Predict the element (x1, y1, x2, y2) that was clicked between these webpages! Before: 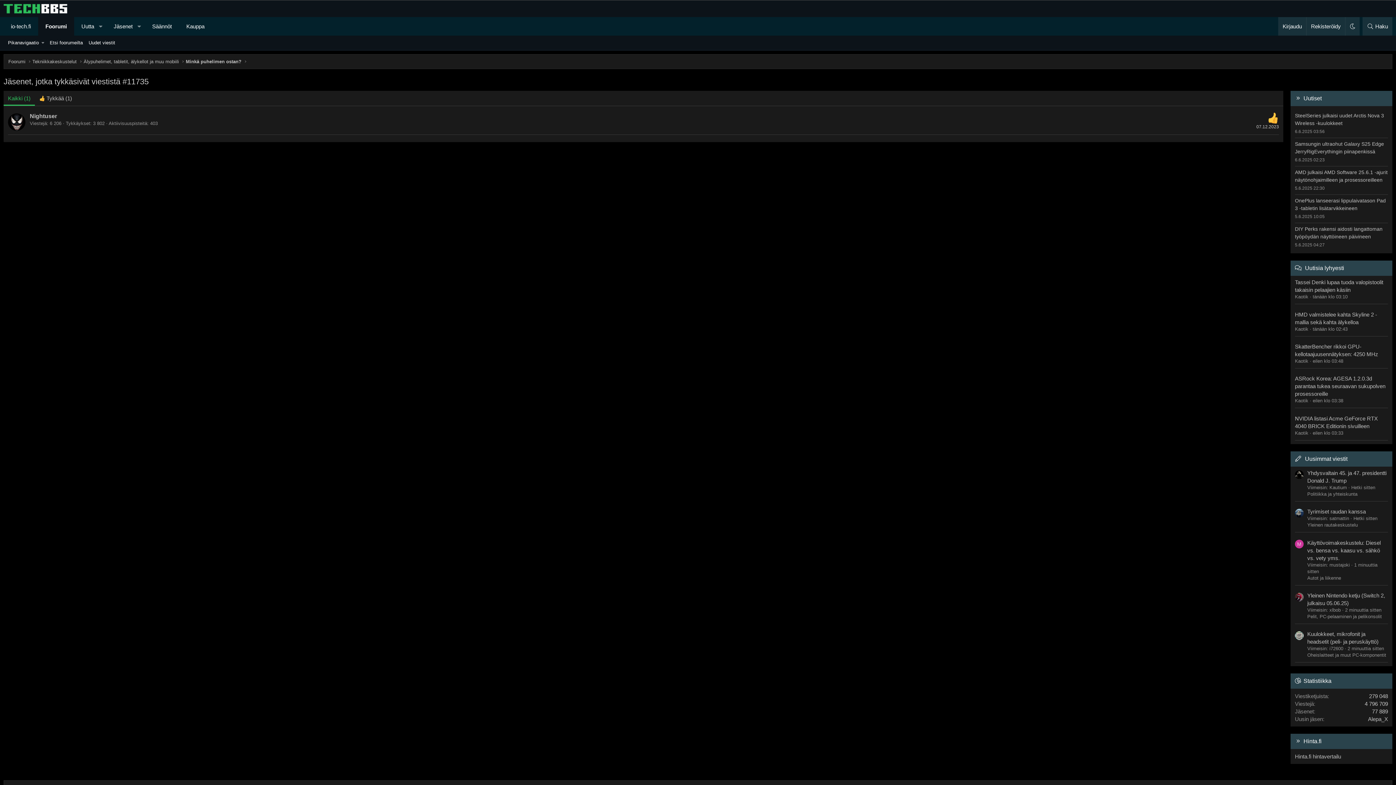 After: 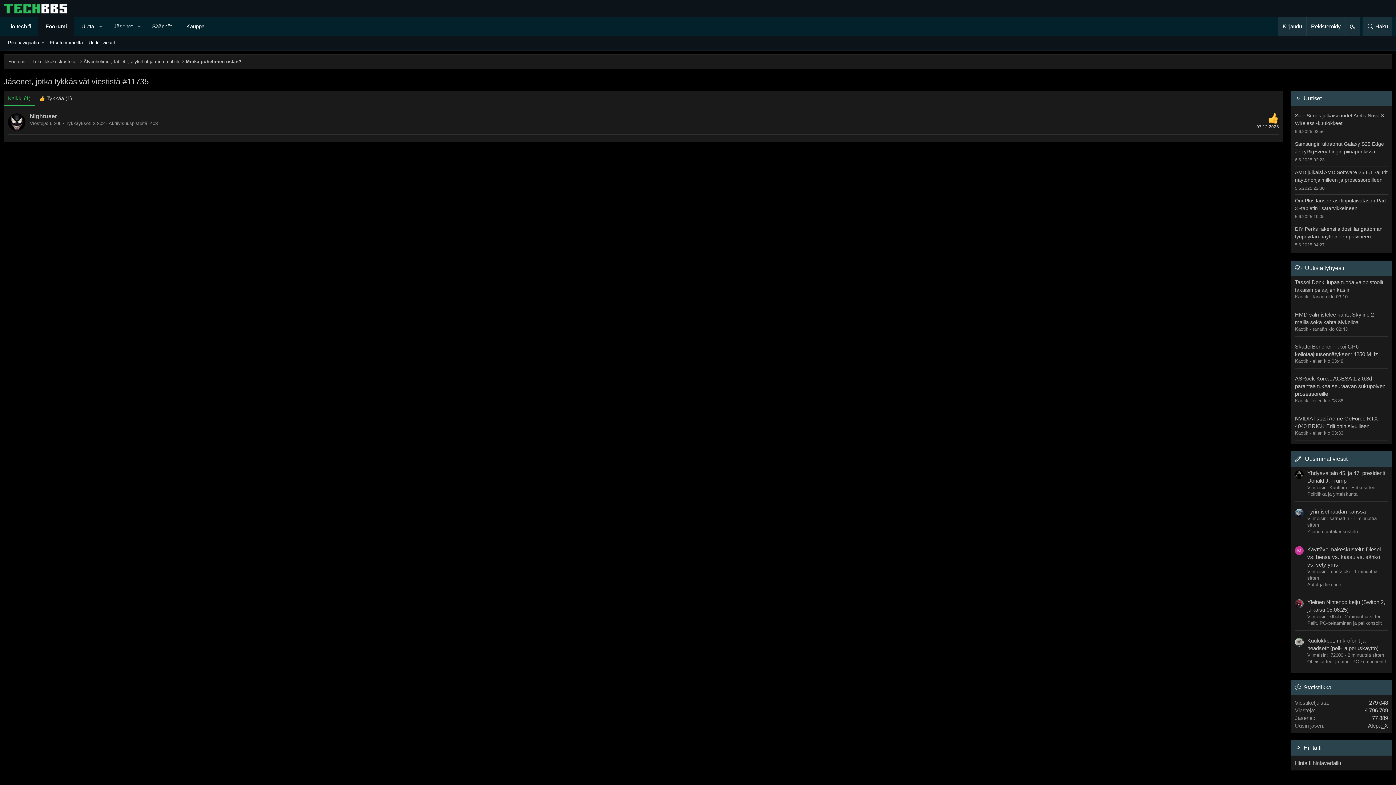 Action: bbox: (1295, 592, 1304, 601)